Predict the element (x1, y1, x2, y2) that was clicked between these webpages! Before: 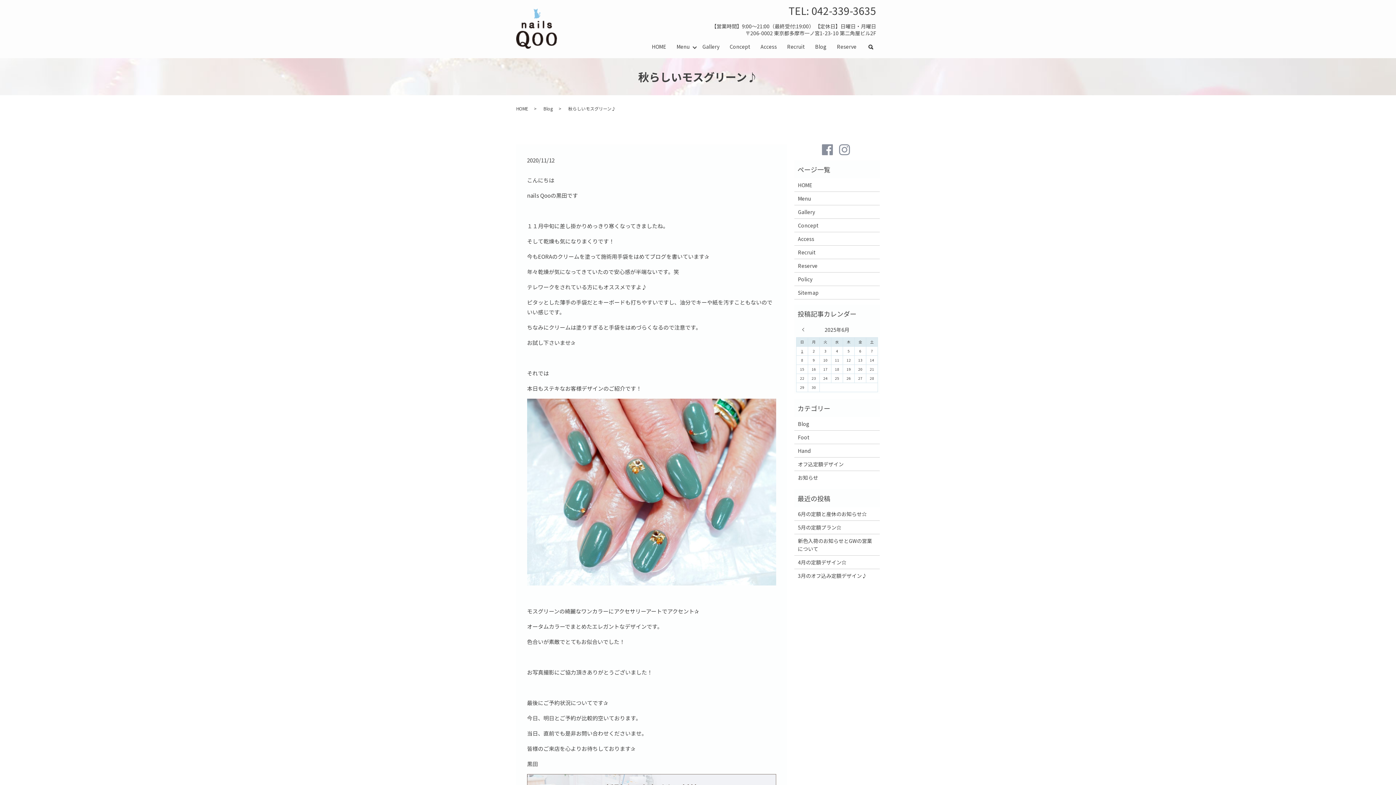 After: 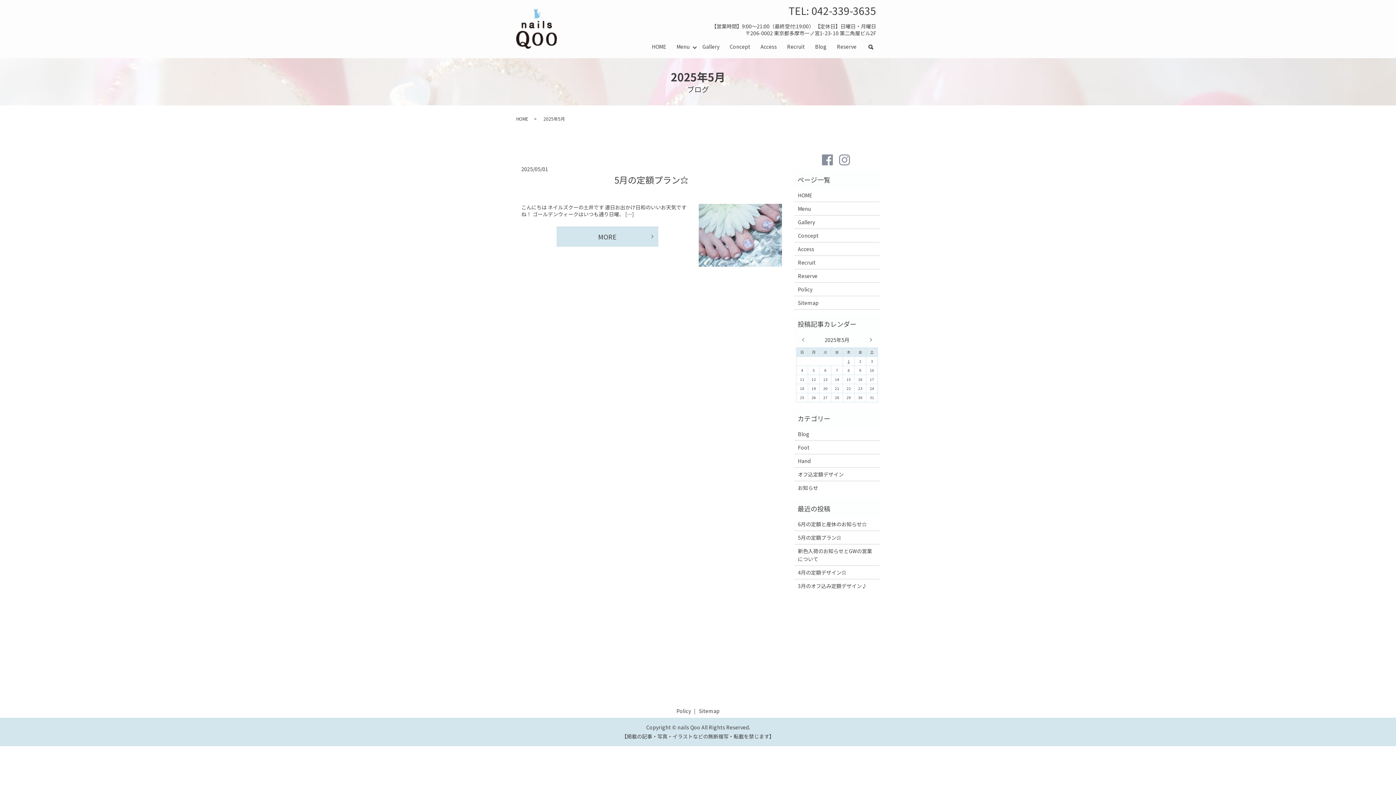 Action: label: « 5月 bbox: (801, 326, 808, 333)